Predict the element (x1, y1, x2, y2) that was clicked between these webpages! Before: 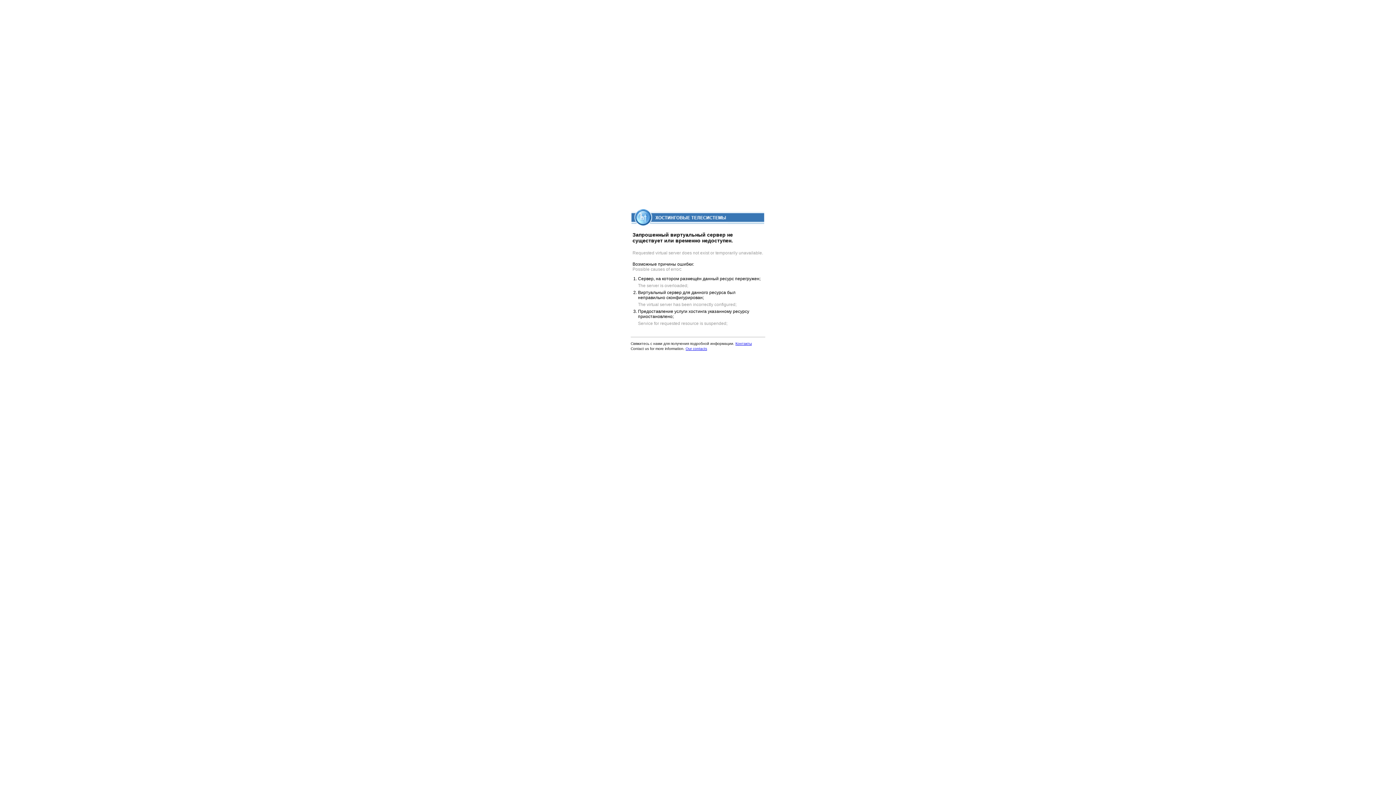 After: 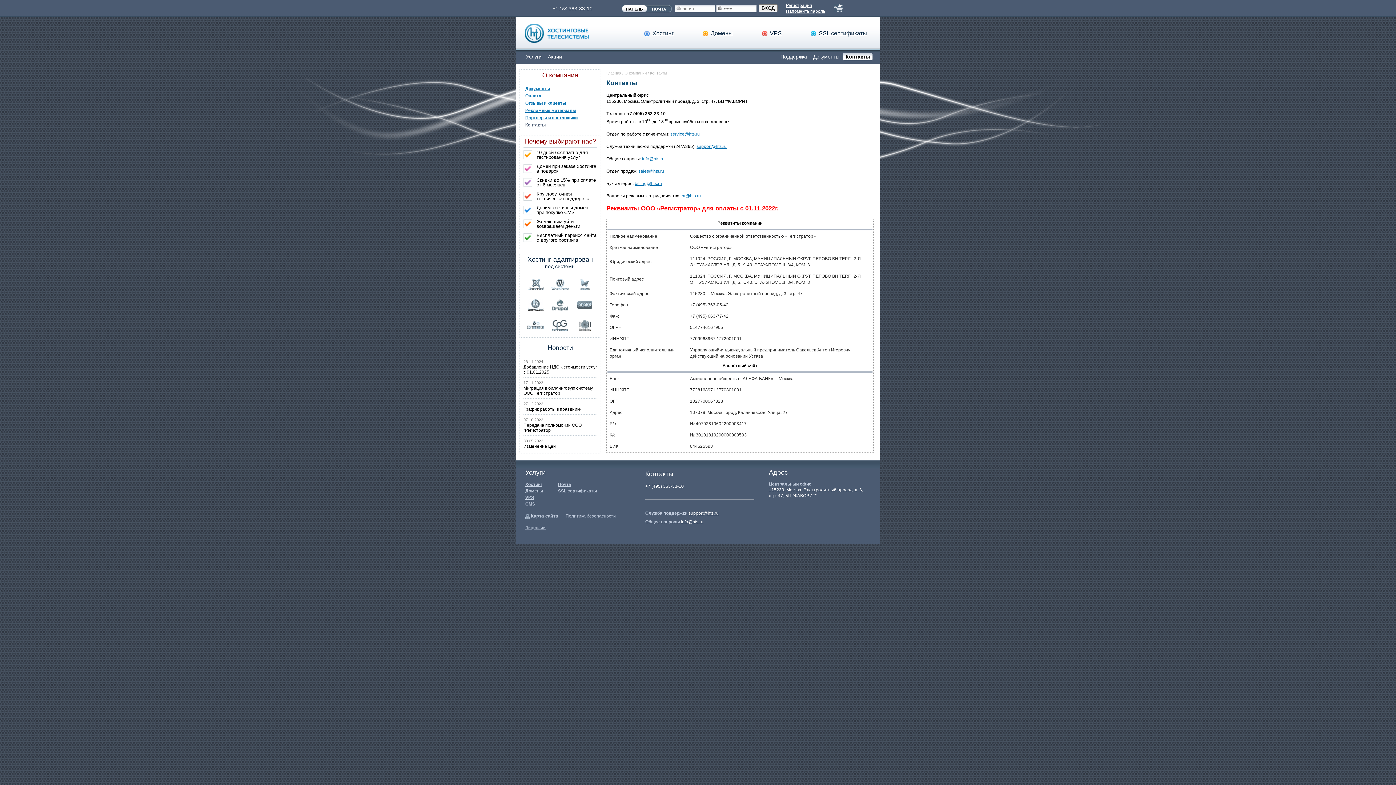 Action: label: Our contacts bbox: (685, 346, 707, 350)